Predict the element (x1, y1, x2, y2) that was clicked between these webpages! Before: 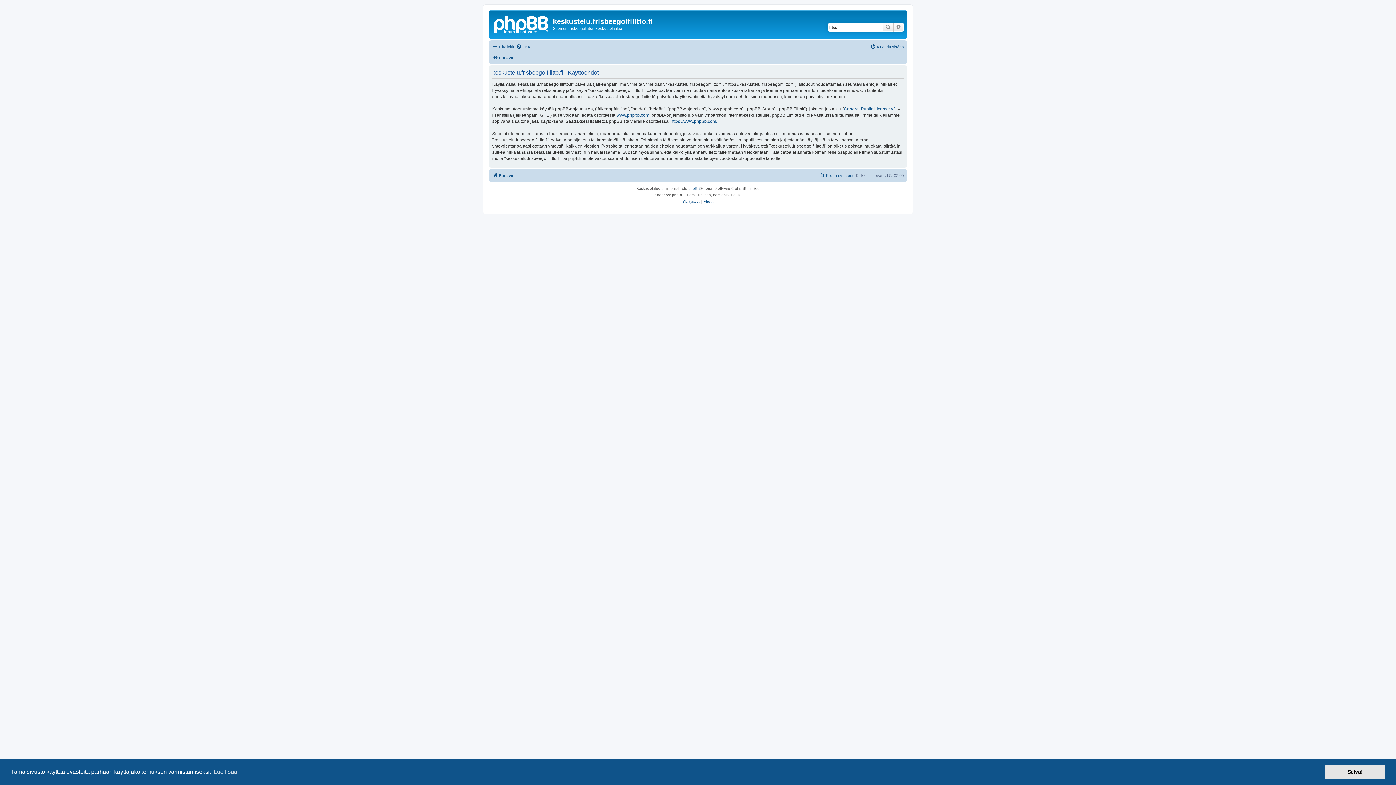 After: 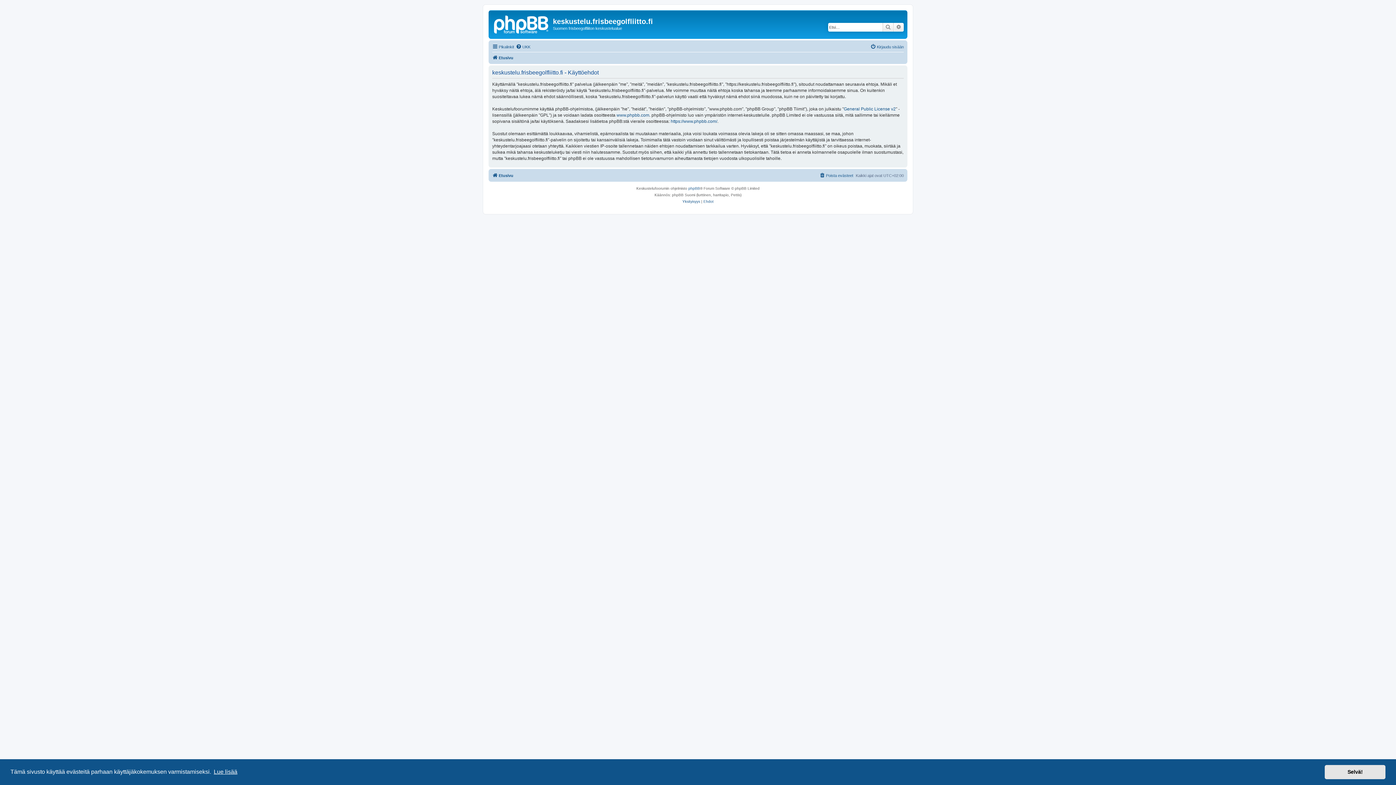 Action: bbox: (212, 766, 238, 777) label: learn more about cookies